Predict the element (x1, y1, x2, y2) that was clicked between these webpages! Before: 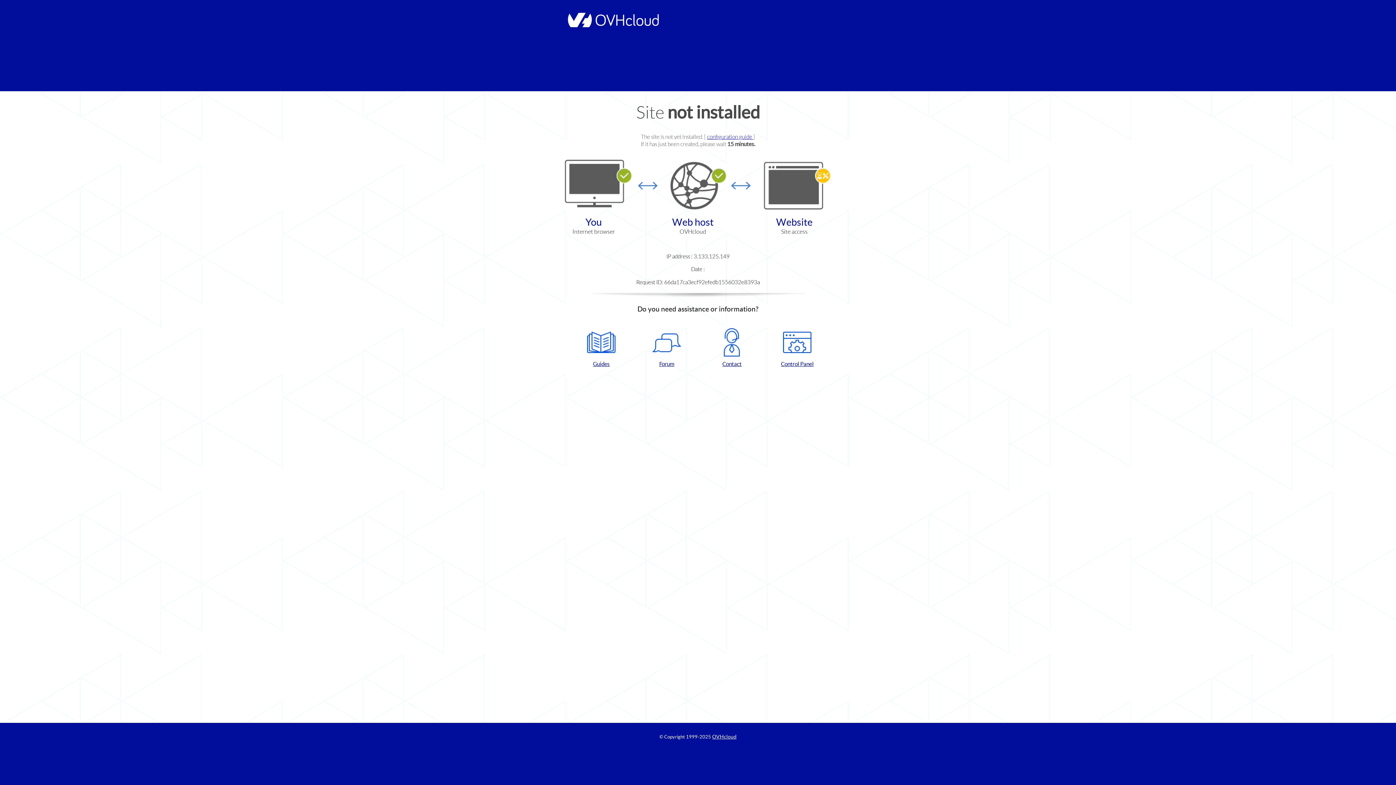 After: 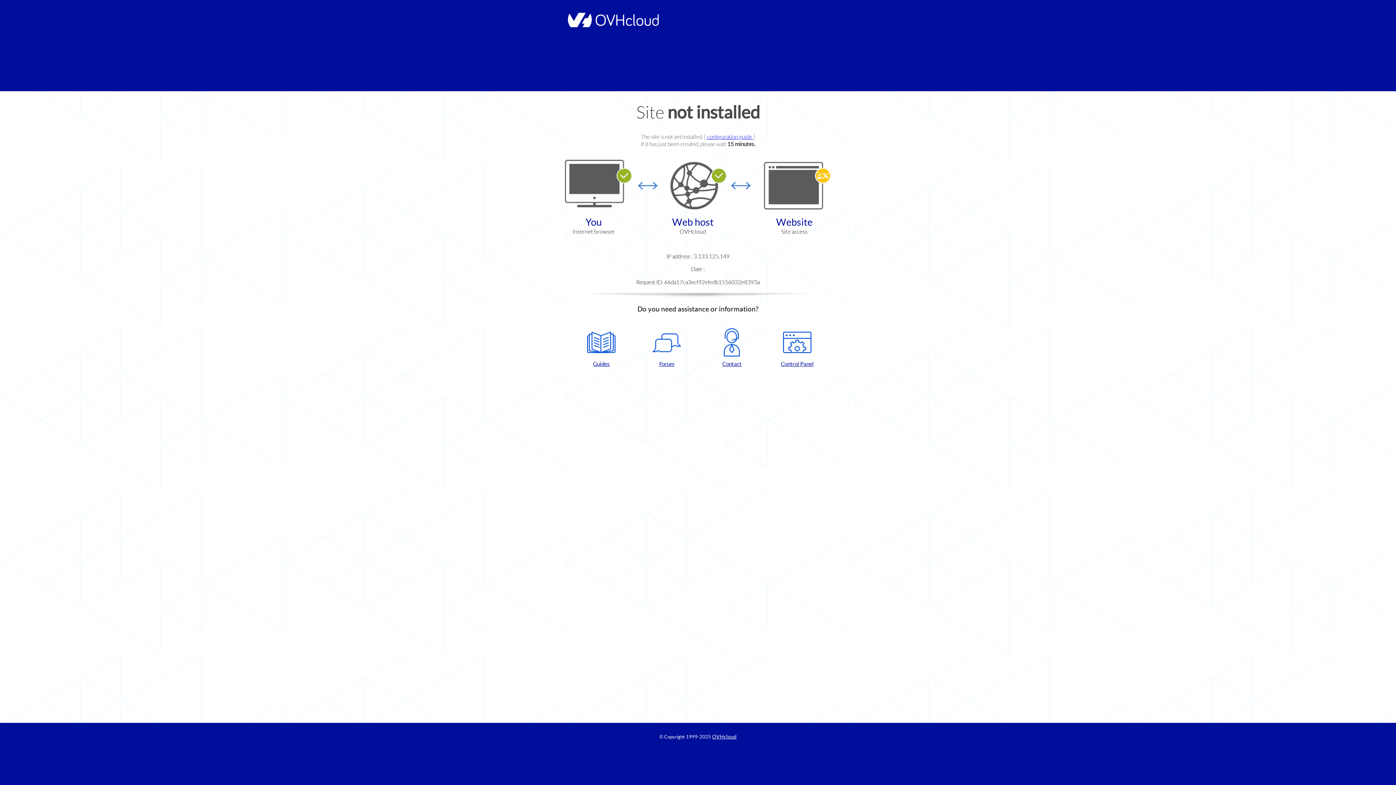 Action: label: Control Panel bbox: (768, 328, 826, 367)